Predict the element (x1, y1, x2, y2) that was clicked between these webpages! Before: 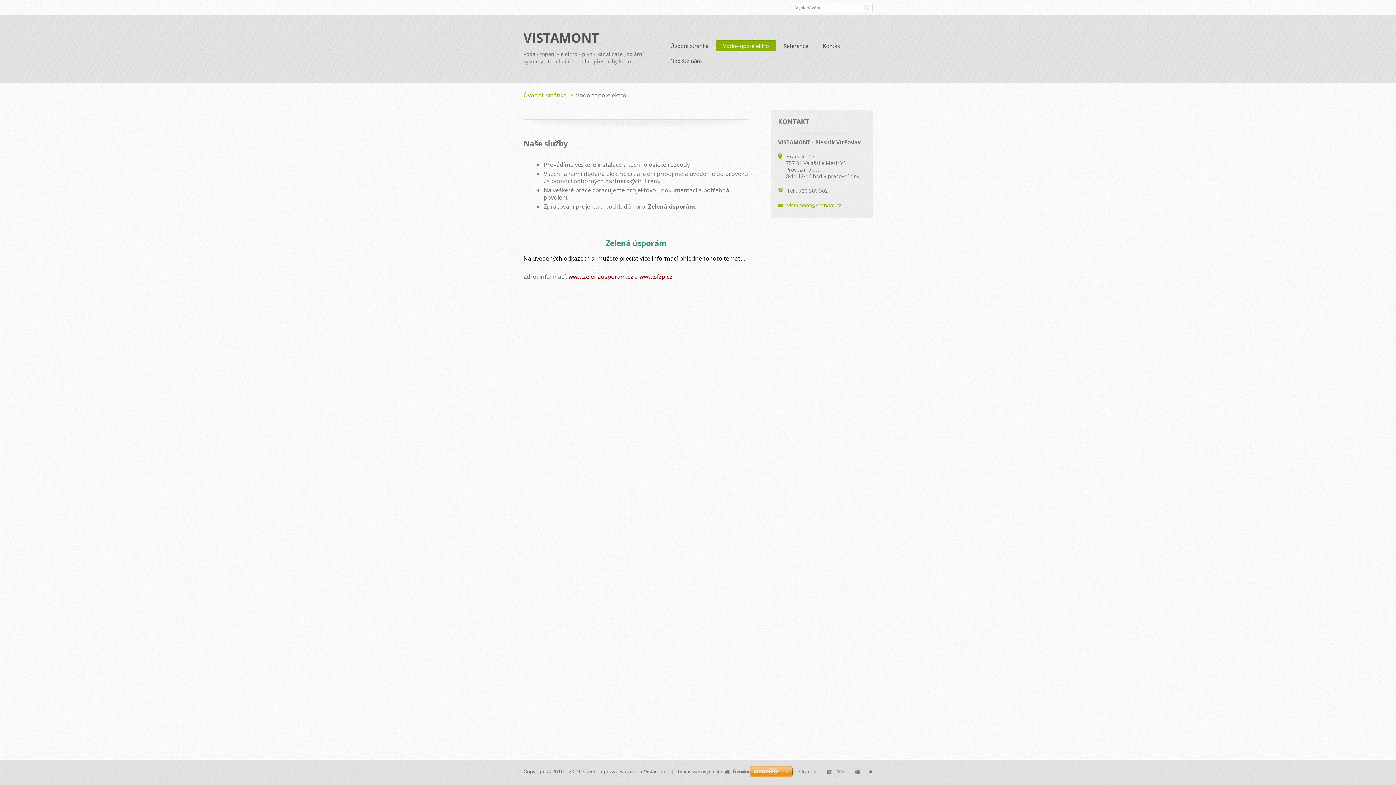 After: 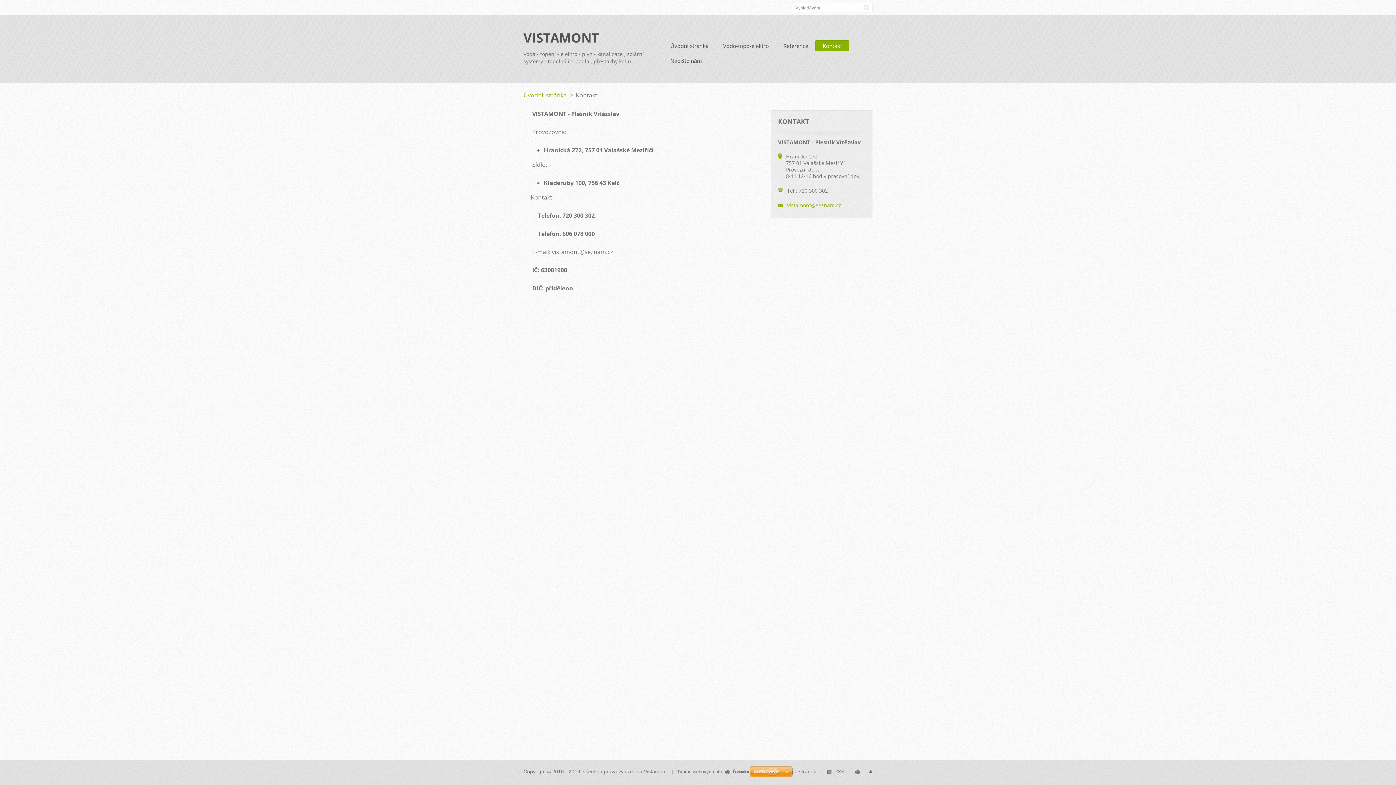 Action: bbox: (815, 40, 849, 53) label: Kontakt